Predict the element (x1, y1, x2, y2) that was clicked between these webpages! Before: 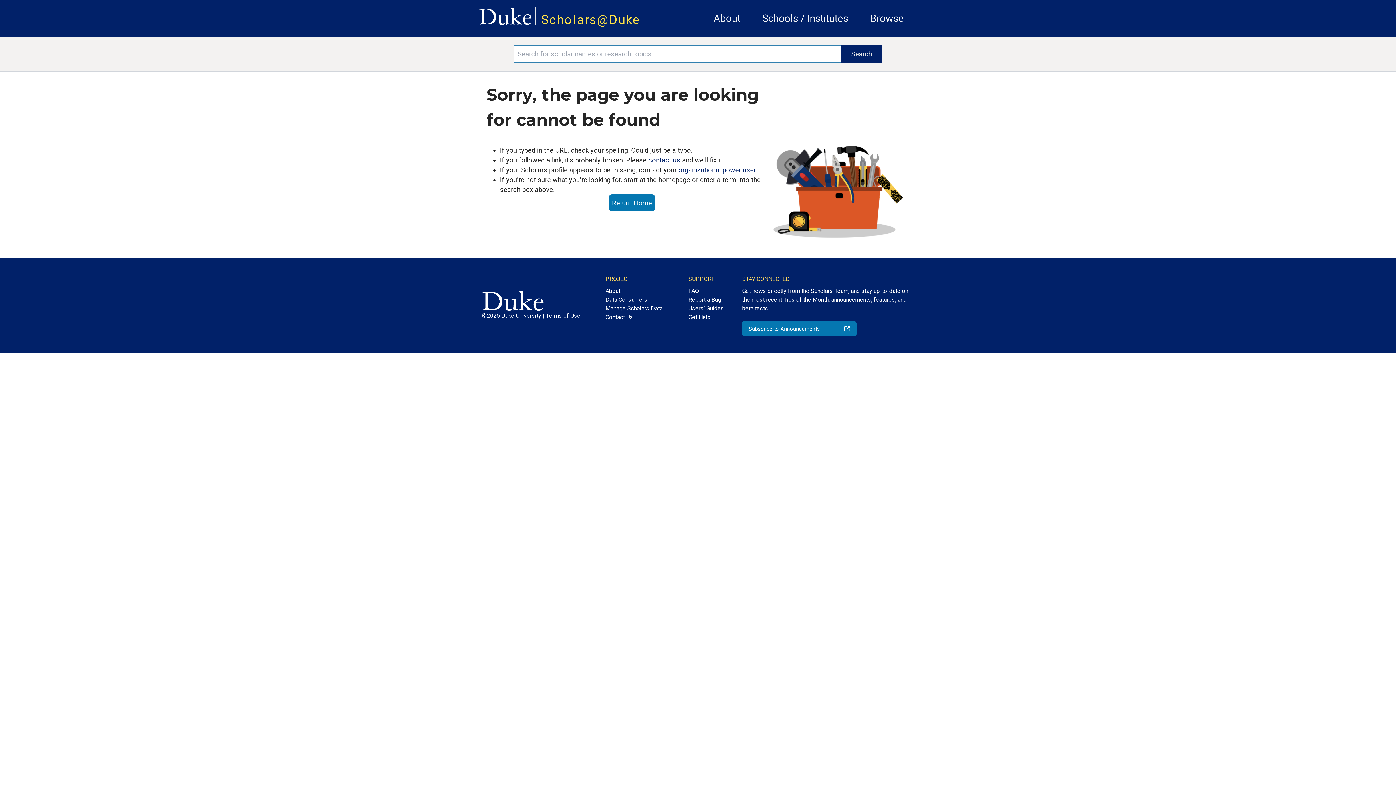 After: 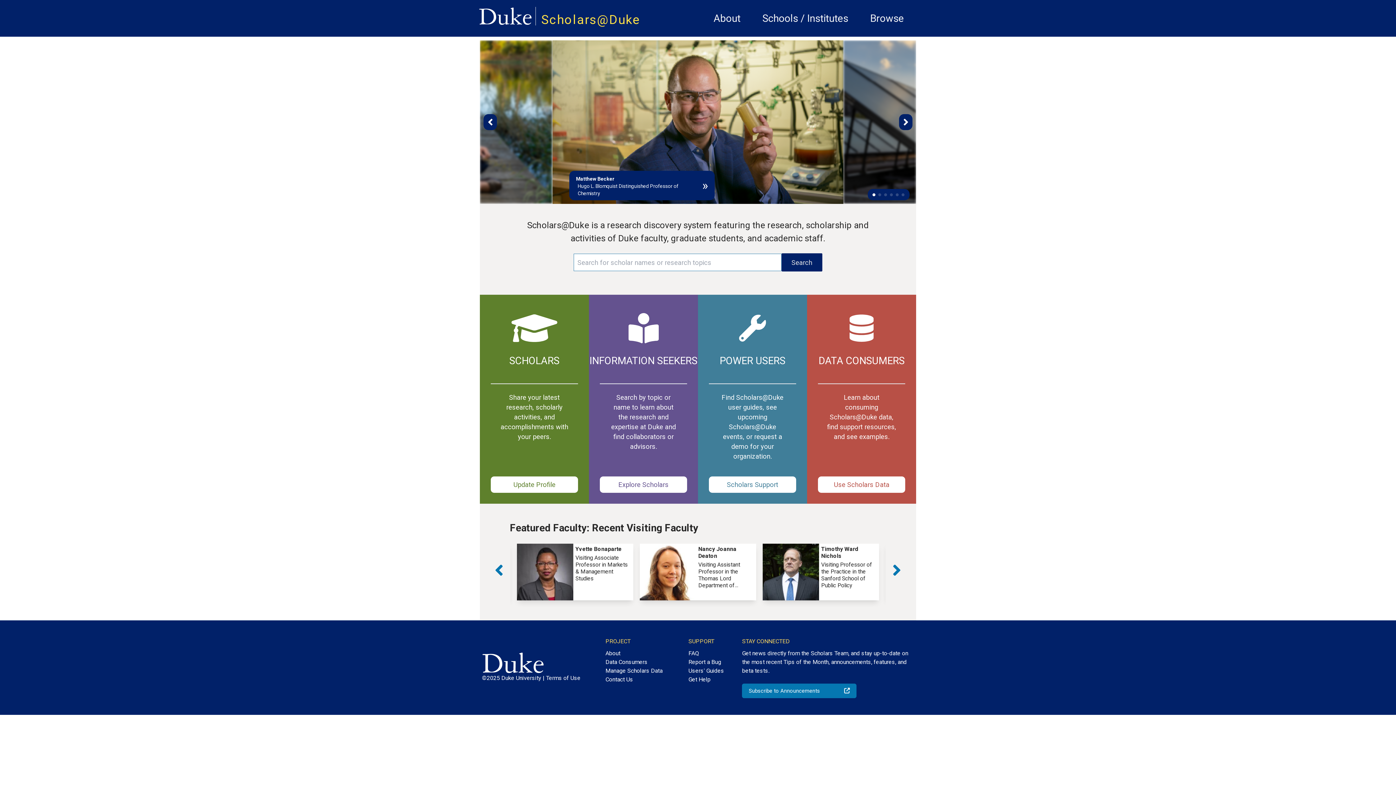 Action: label: Scholars@Duke bbox: (541, 12, 640, 27)